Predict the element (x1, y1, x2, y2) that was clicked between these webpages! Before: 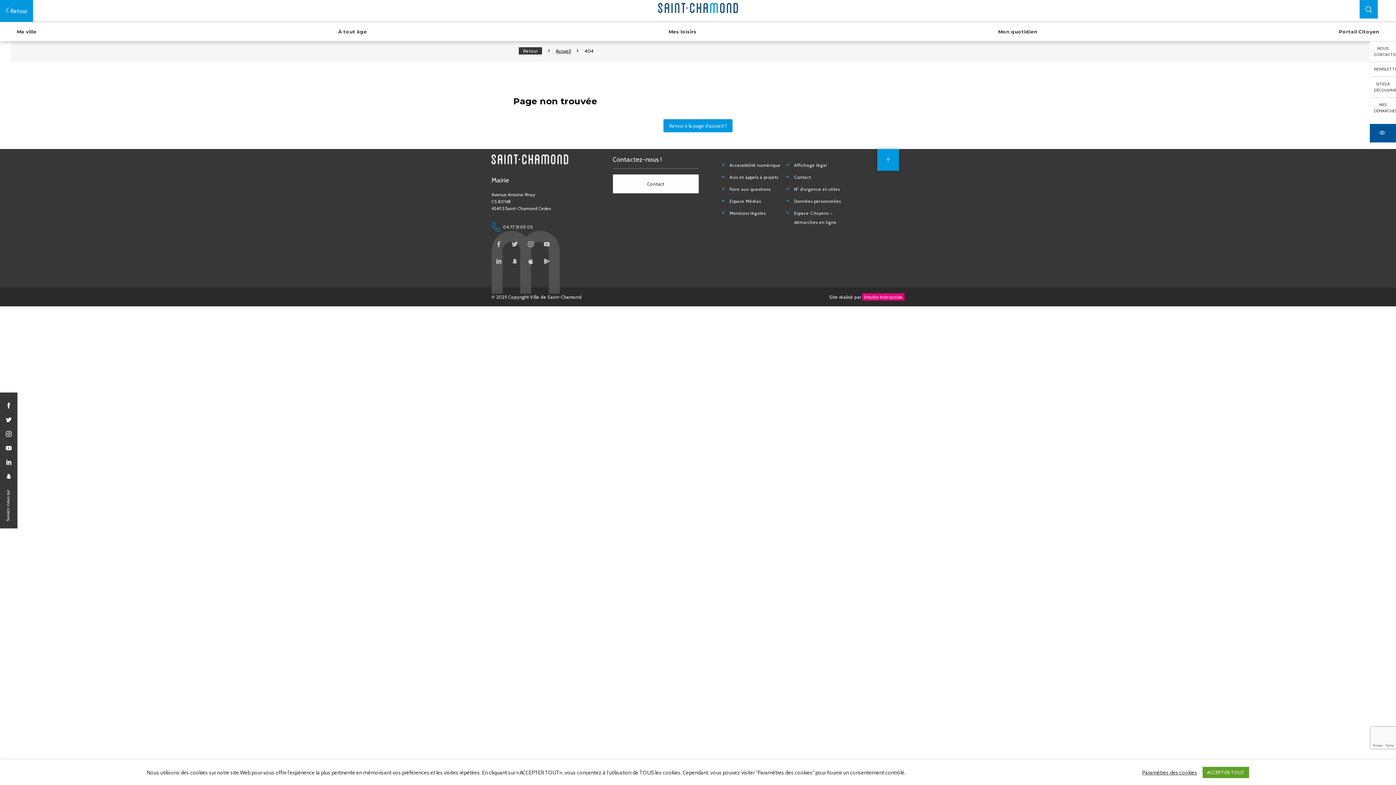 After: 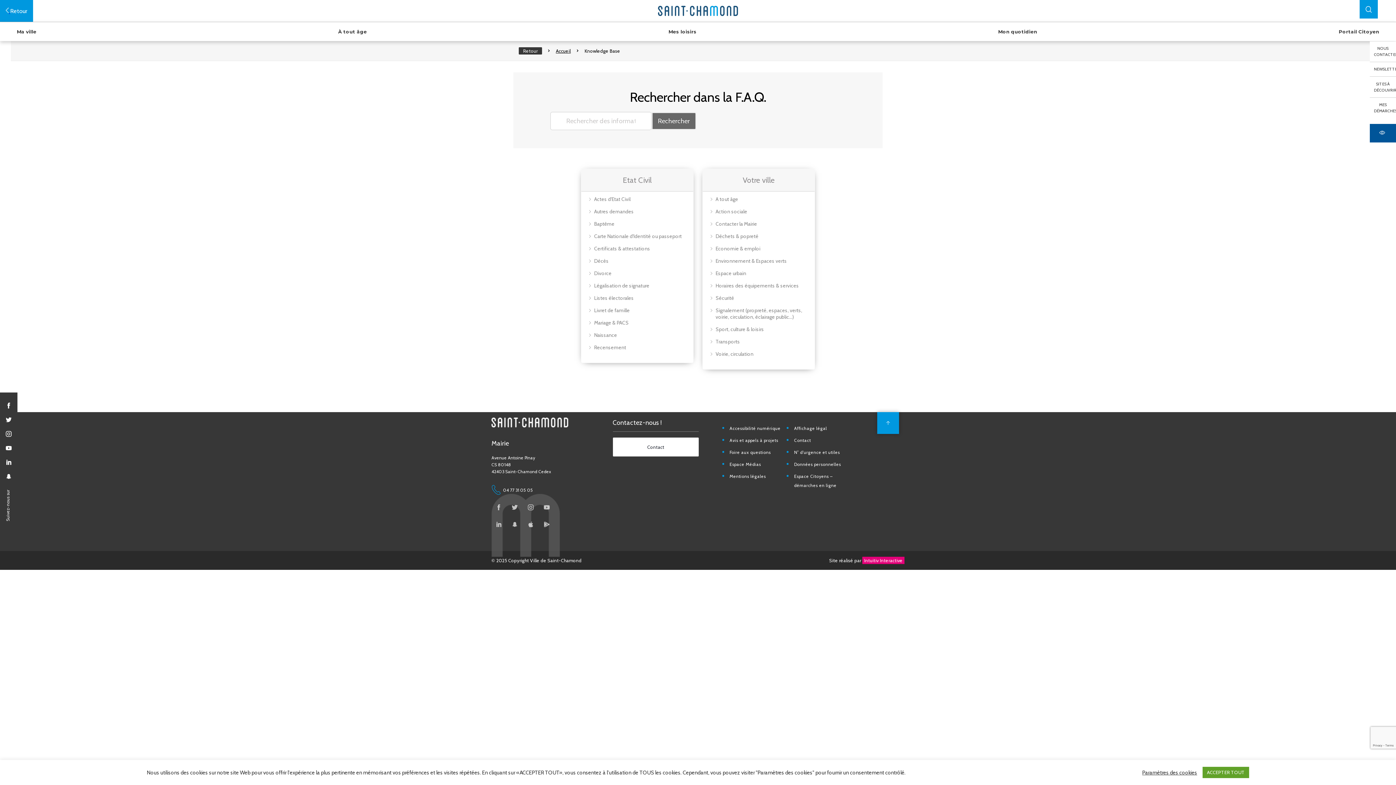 Action: label: Foire aux questions bbox: (729, 186, 771, 191)